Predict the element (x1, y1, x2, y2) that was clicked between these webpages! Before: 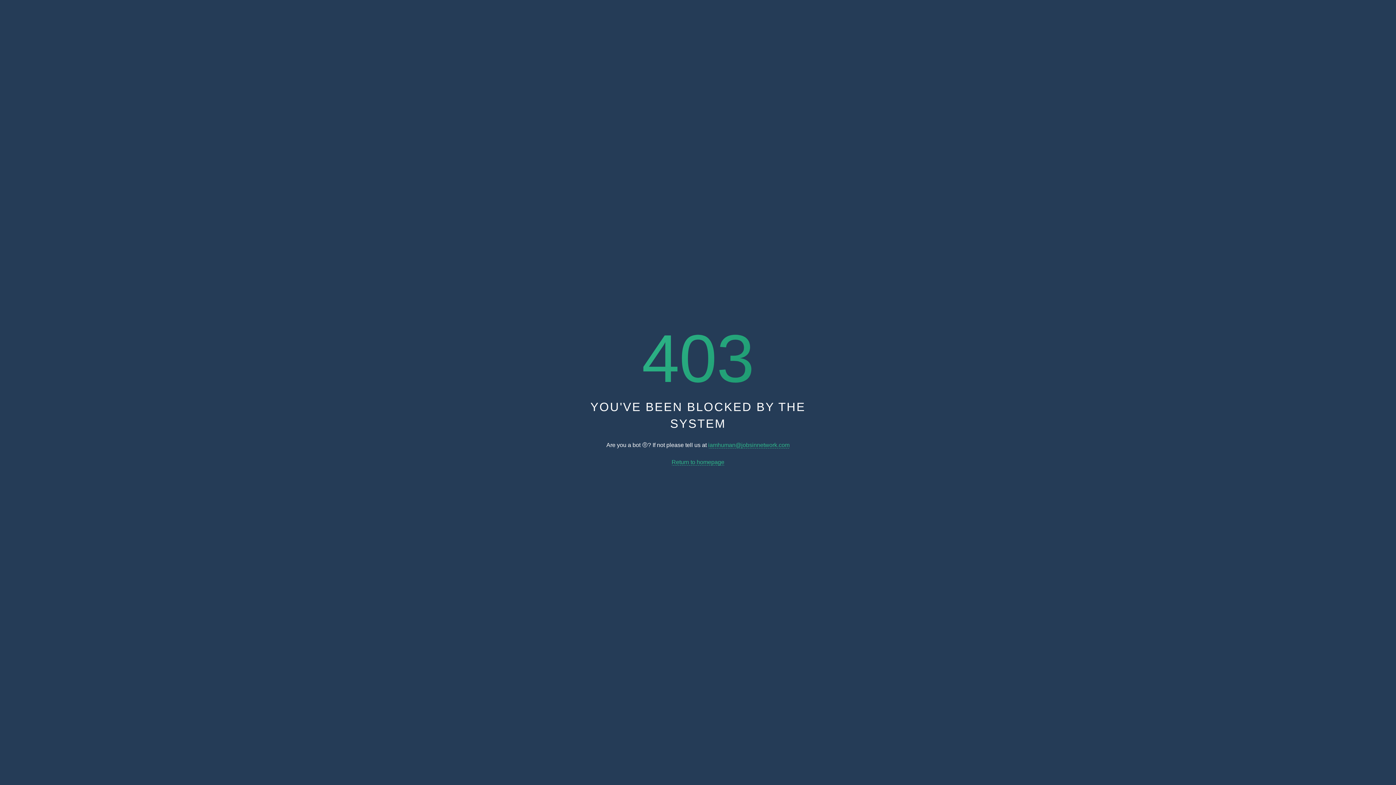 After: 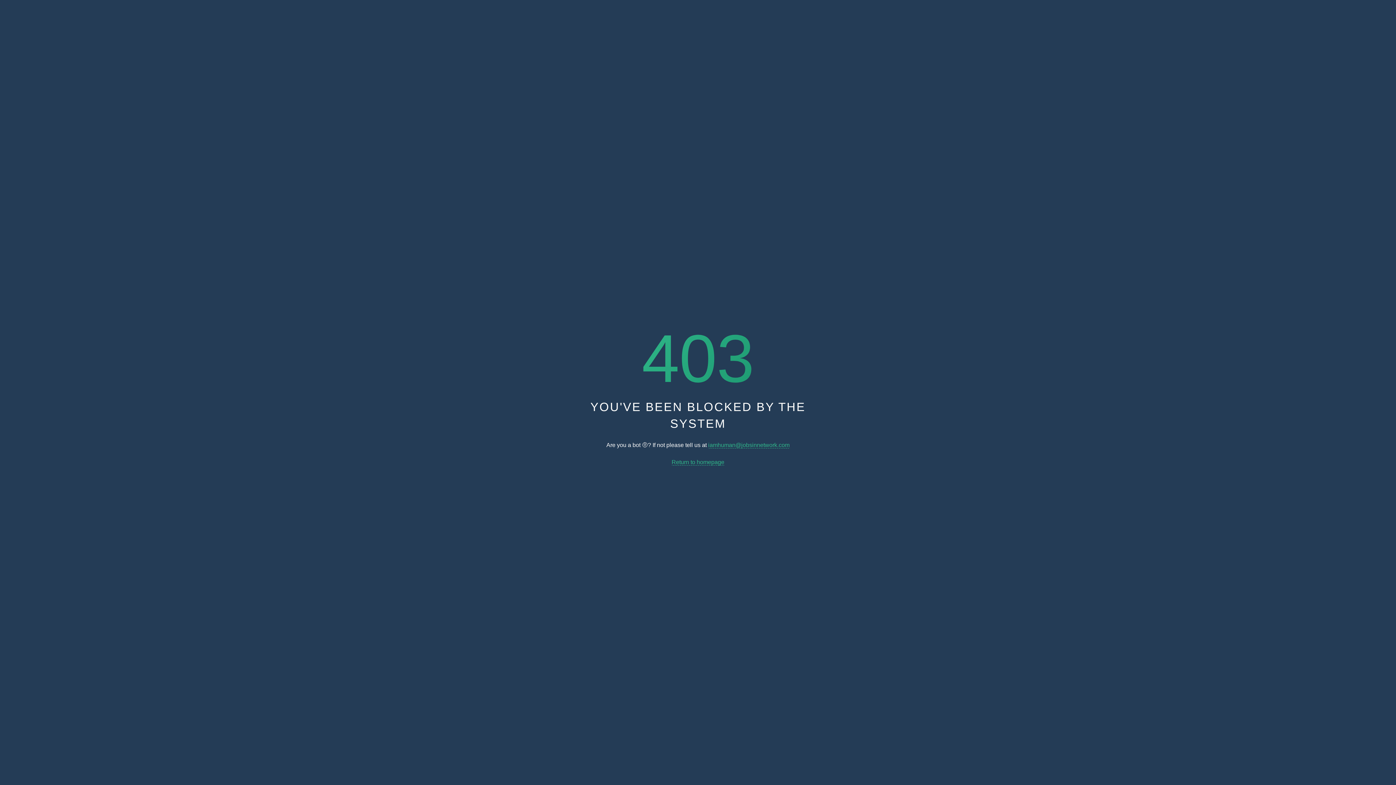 Action: bbox: (708, 442, 789, 448) label: iamhuman@jobsinnetwork.com